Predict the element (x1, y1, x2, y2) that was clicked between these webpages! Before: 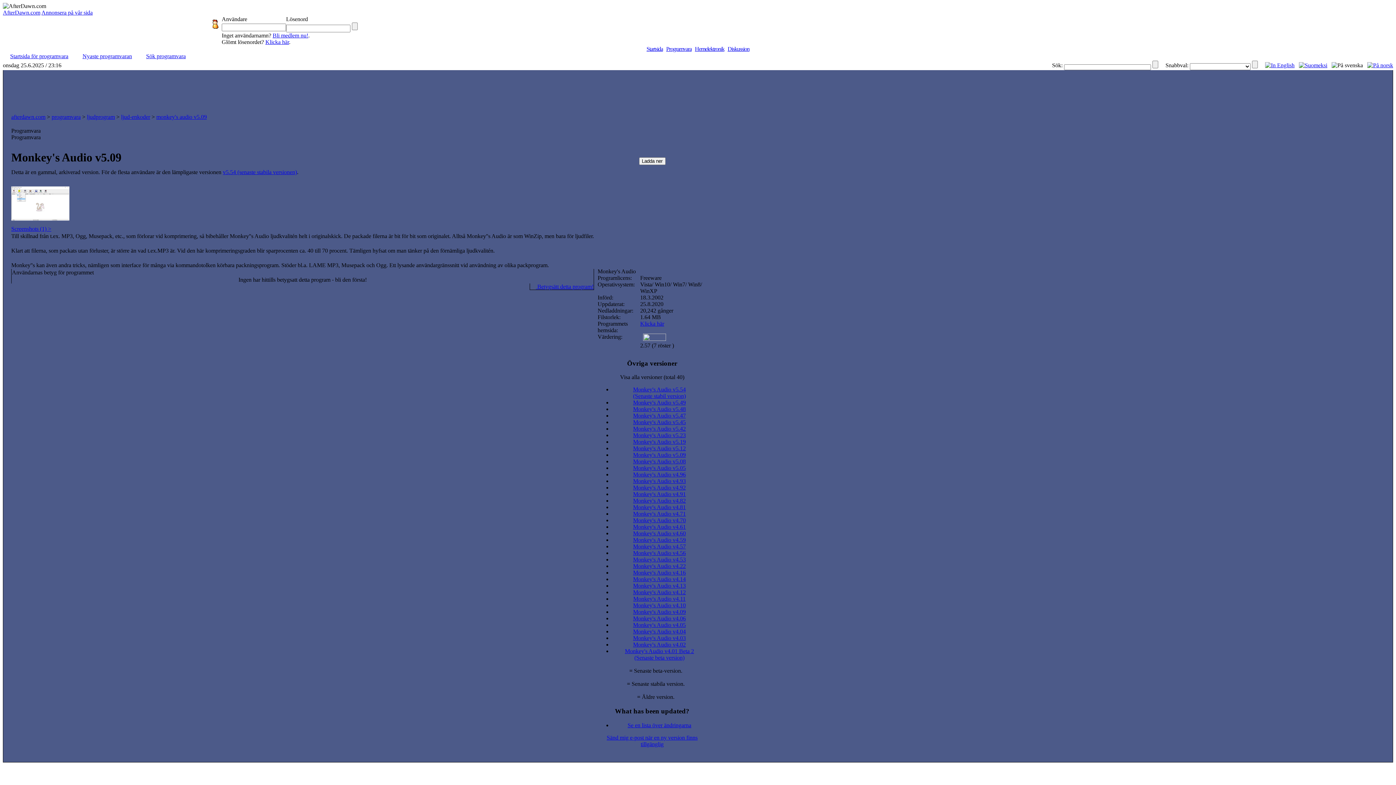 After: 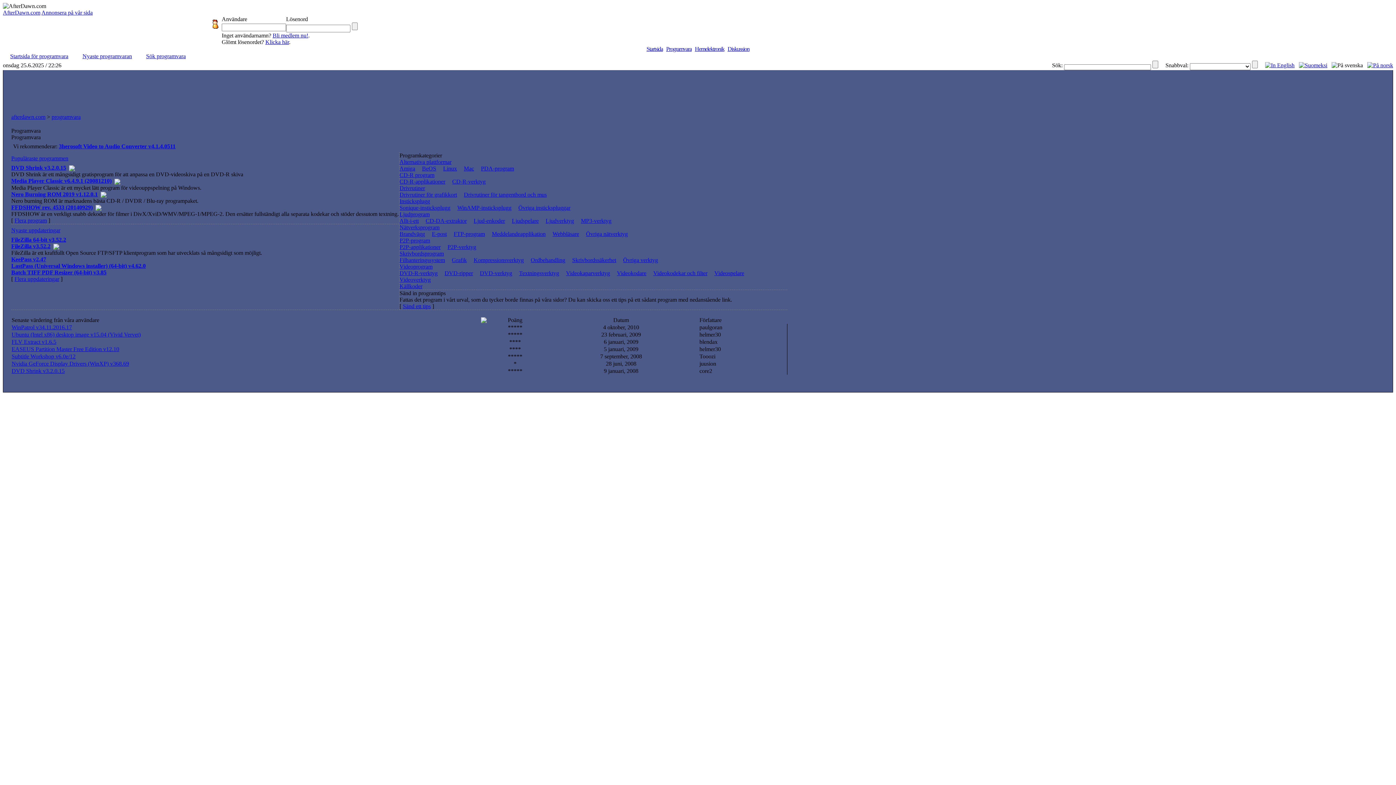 Action: label: Startsida för programvara bbox: (10, 53, 69, 59)